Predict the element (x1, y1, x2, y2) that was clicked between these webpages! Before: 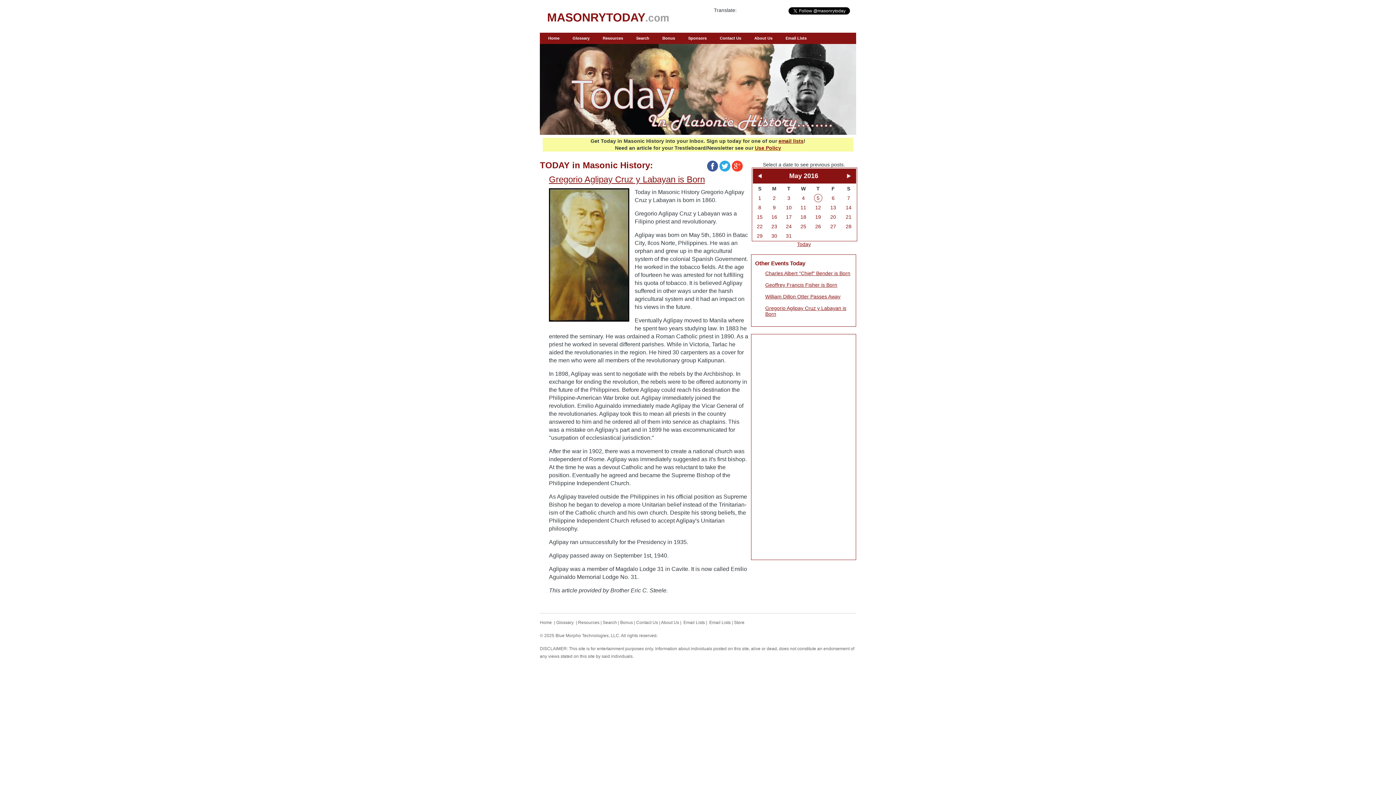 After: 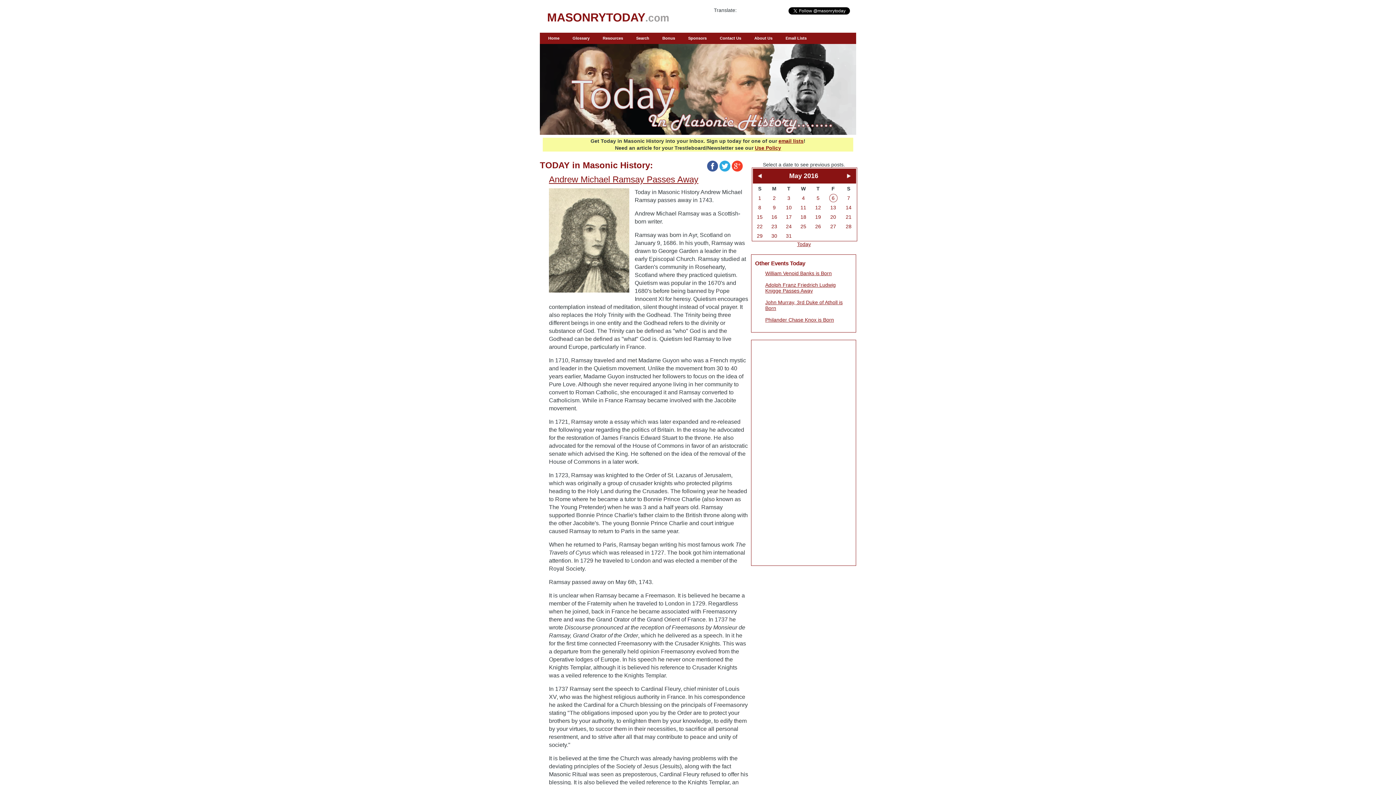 Action: label: 6 bbox: (831, 195, 834, 201)